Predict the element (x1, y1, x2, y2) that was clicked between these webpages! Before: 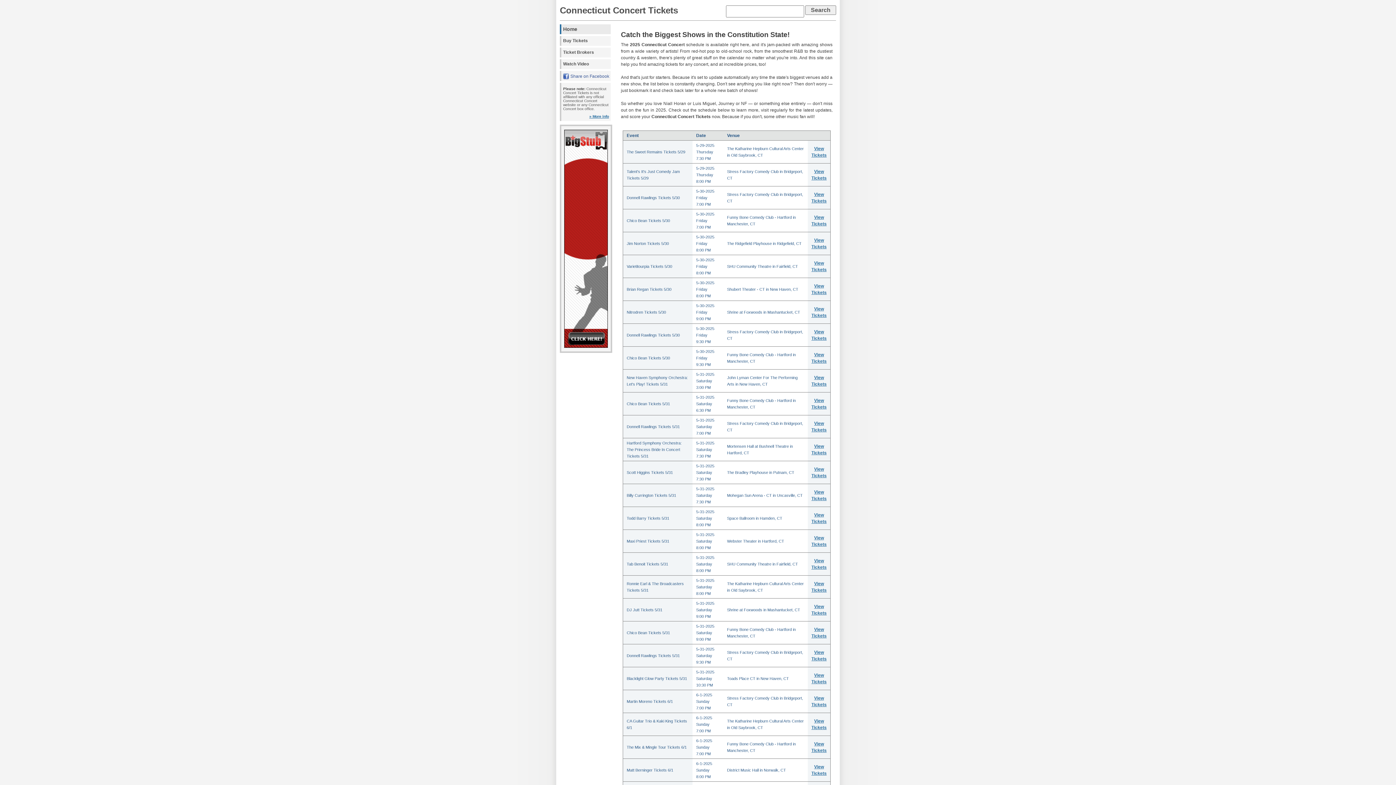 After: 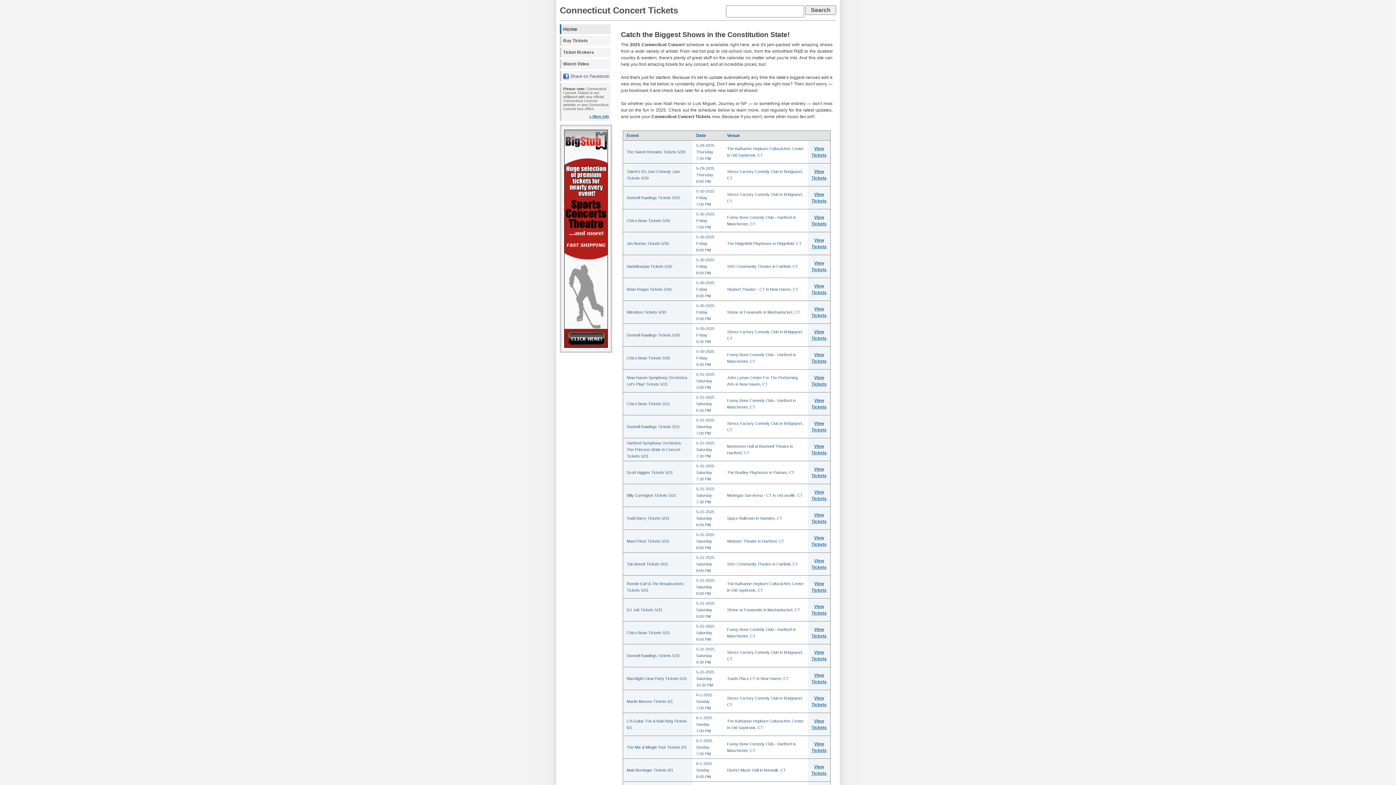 Action: bbox: (560, 24, 610, 34) label: Home